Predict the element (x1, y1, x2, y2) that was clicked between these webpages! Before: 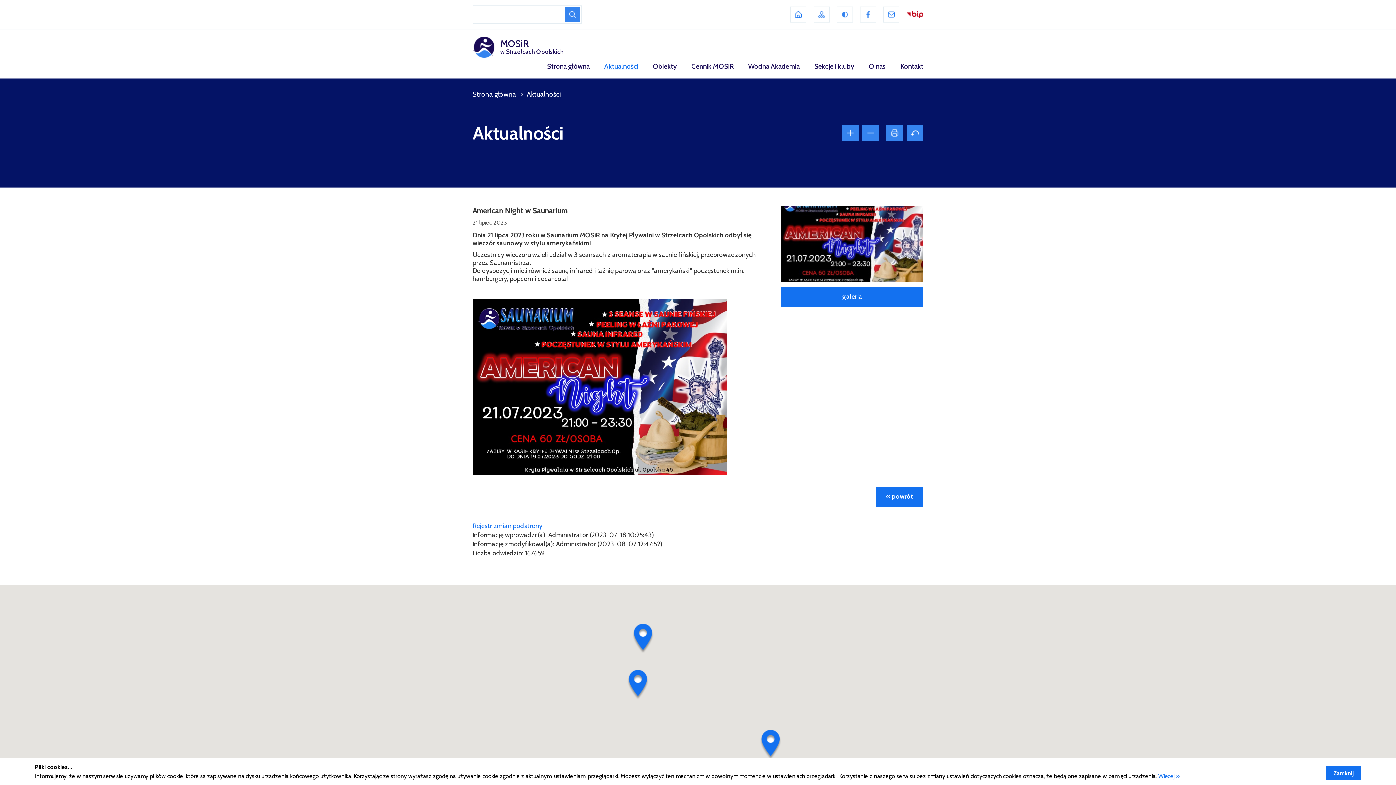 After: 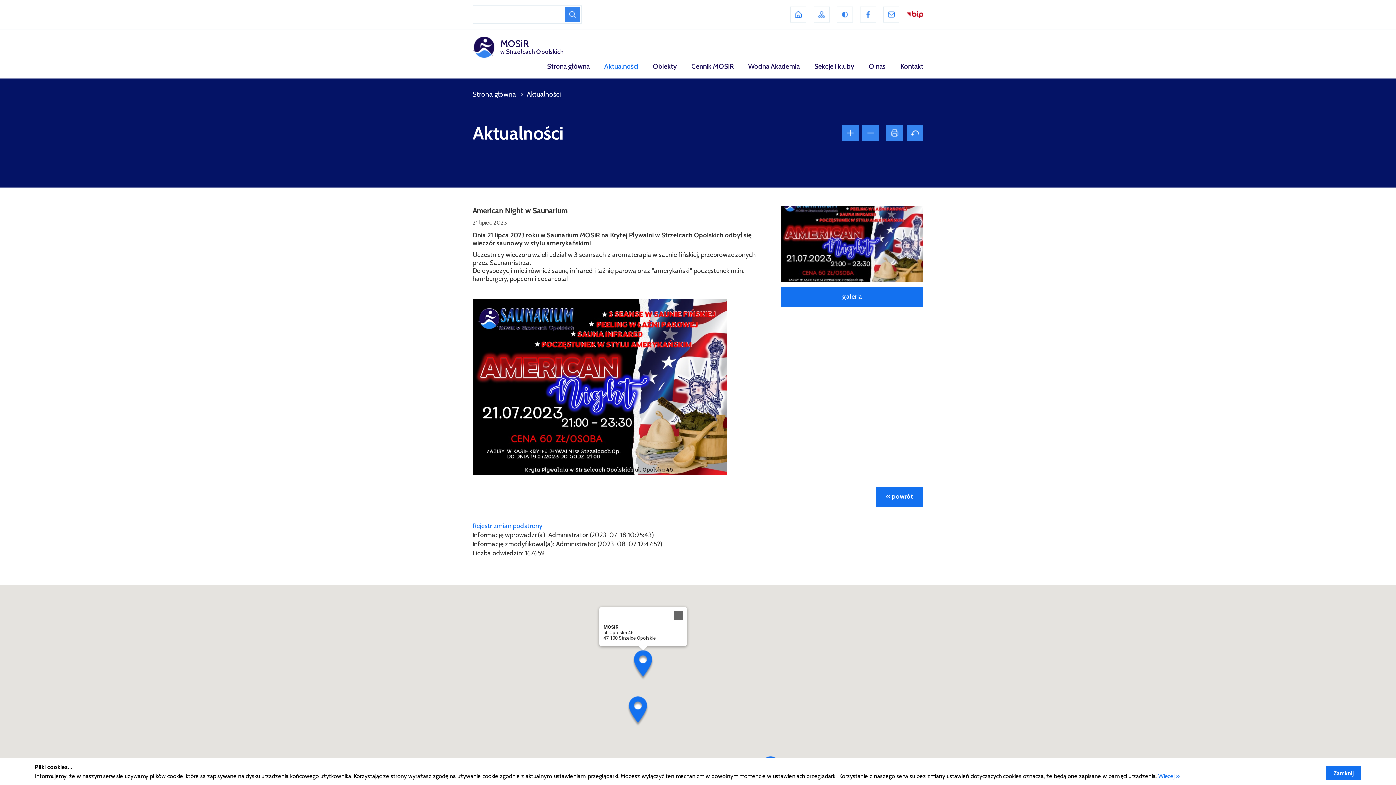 Action: bbox: (632, 624, 653, 653)